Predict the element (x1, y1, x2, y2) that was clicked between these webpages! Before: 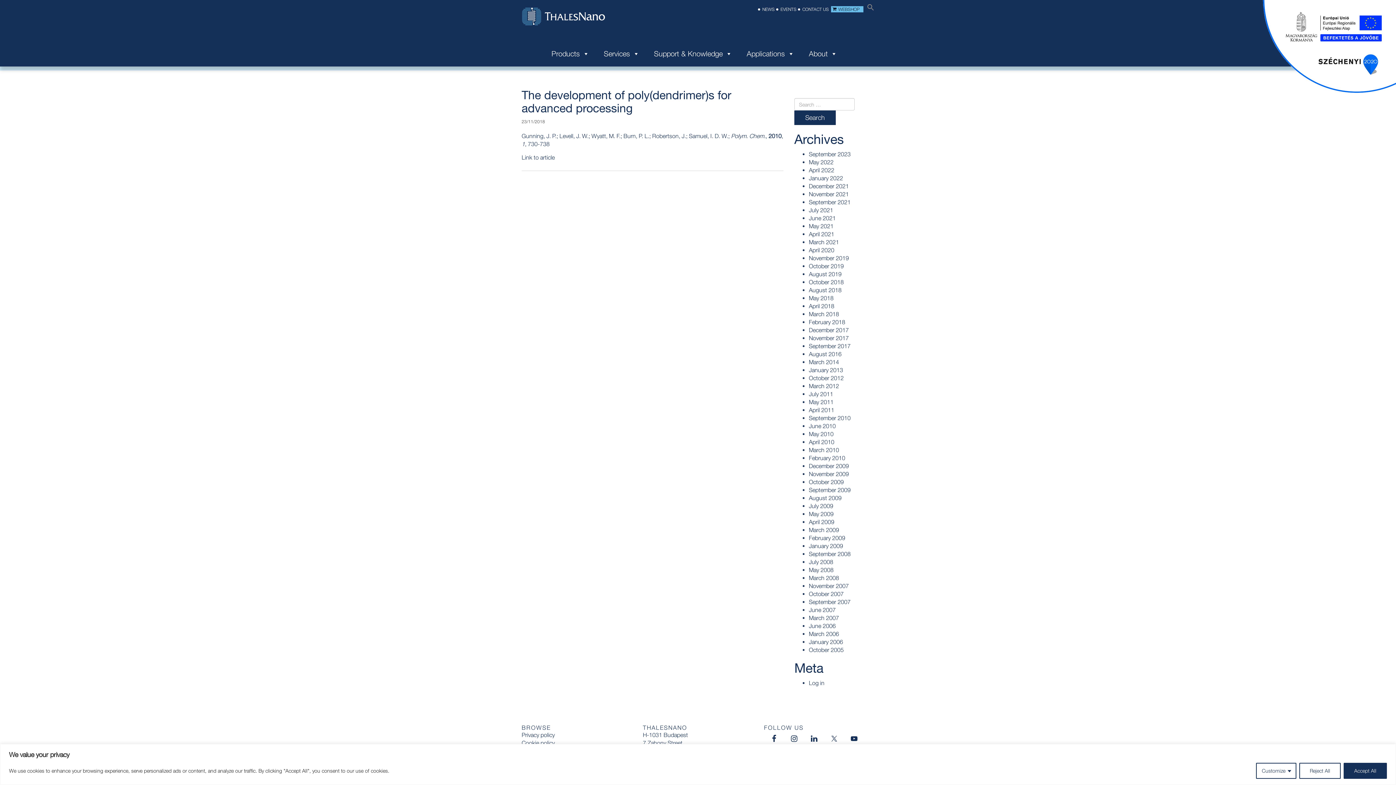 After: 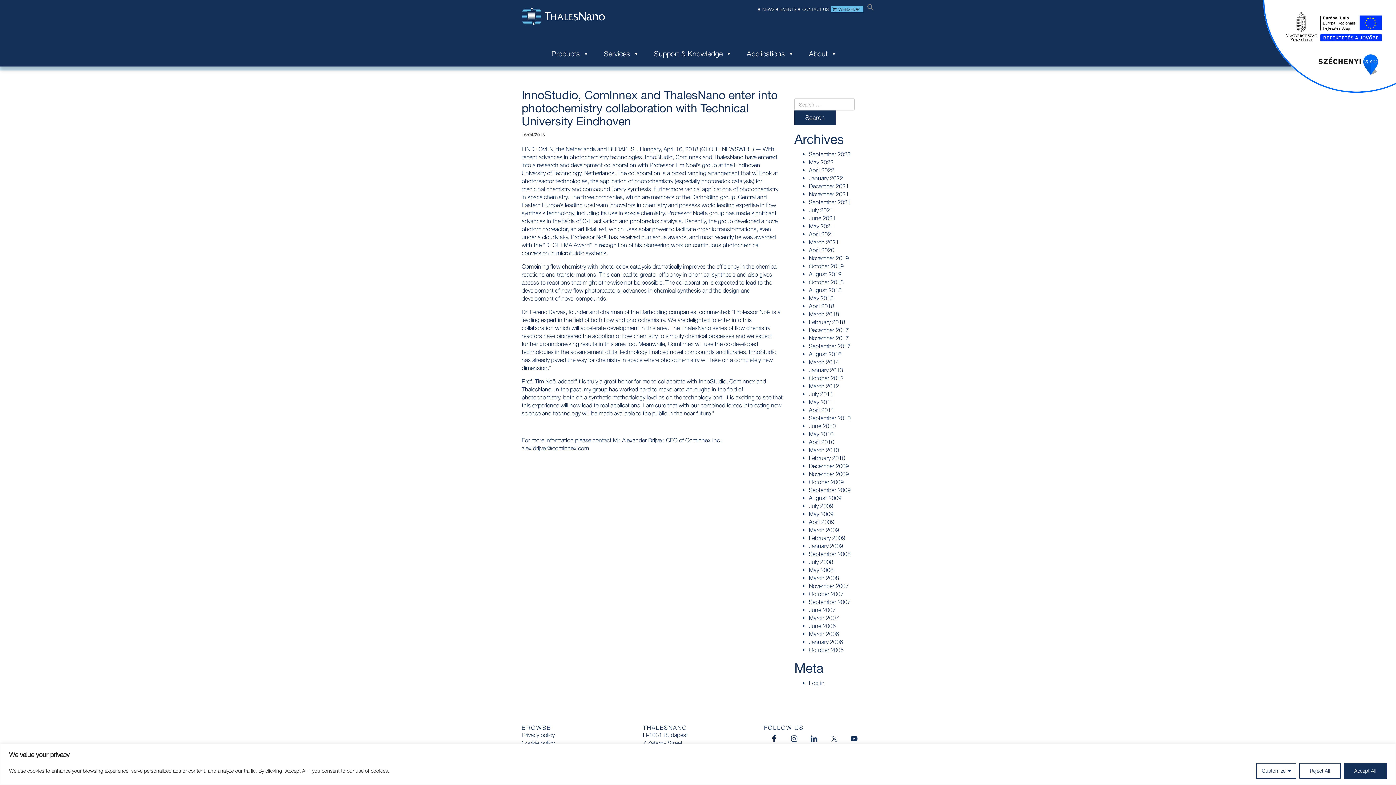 Action: label: April 2018 bbox: (809, 302, 834, 309)